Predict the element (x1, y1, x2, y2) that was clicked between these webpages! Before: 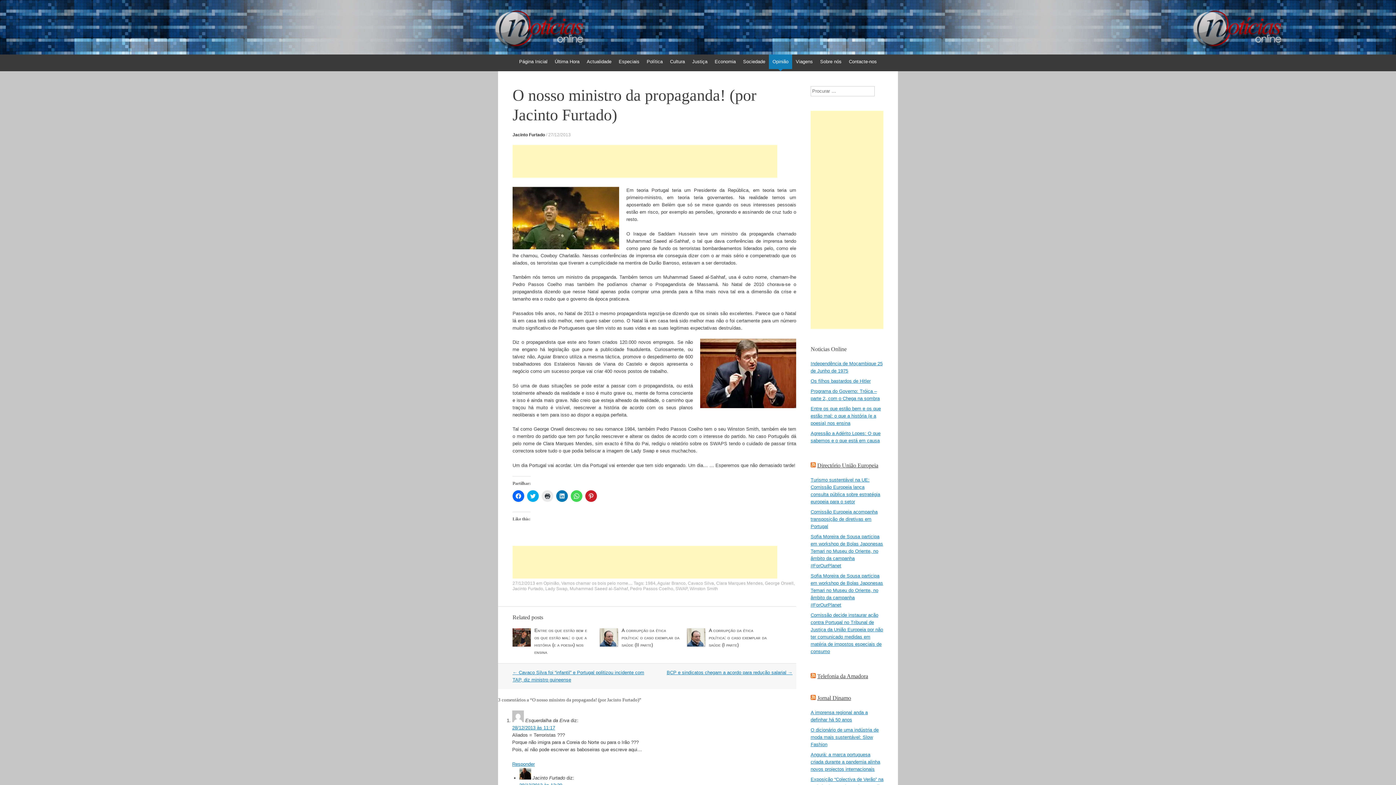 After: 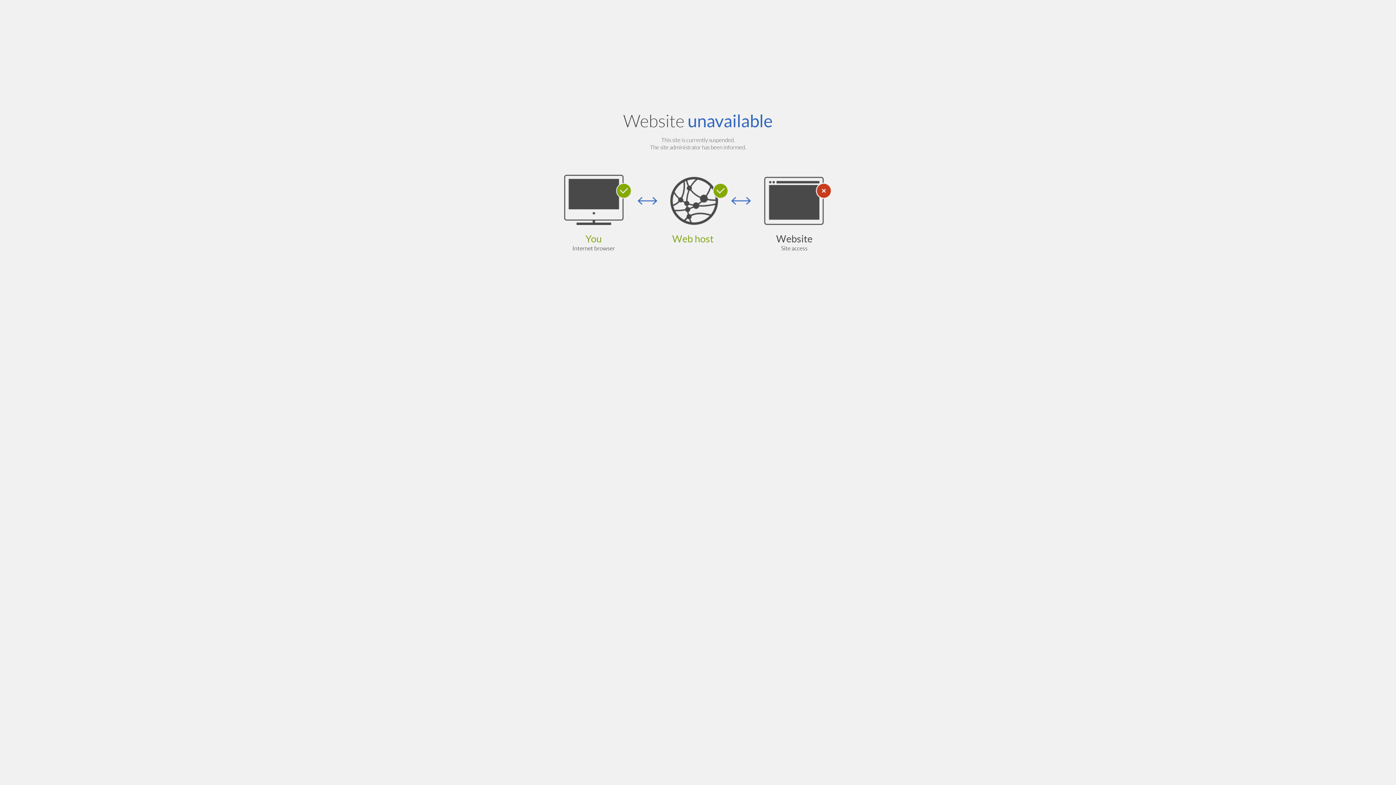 Action: bbox: (810, 673, 816, 679)